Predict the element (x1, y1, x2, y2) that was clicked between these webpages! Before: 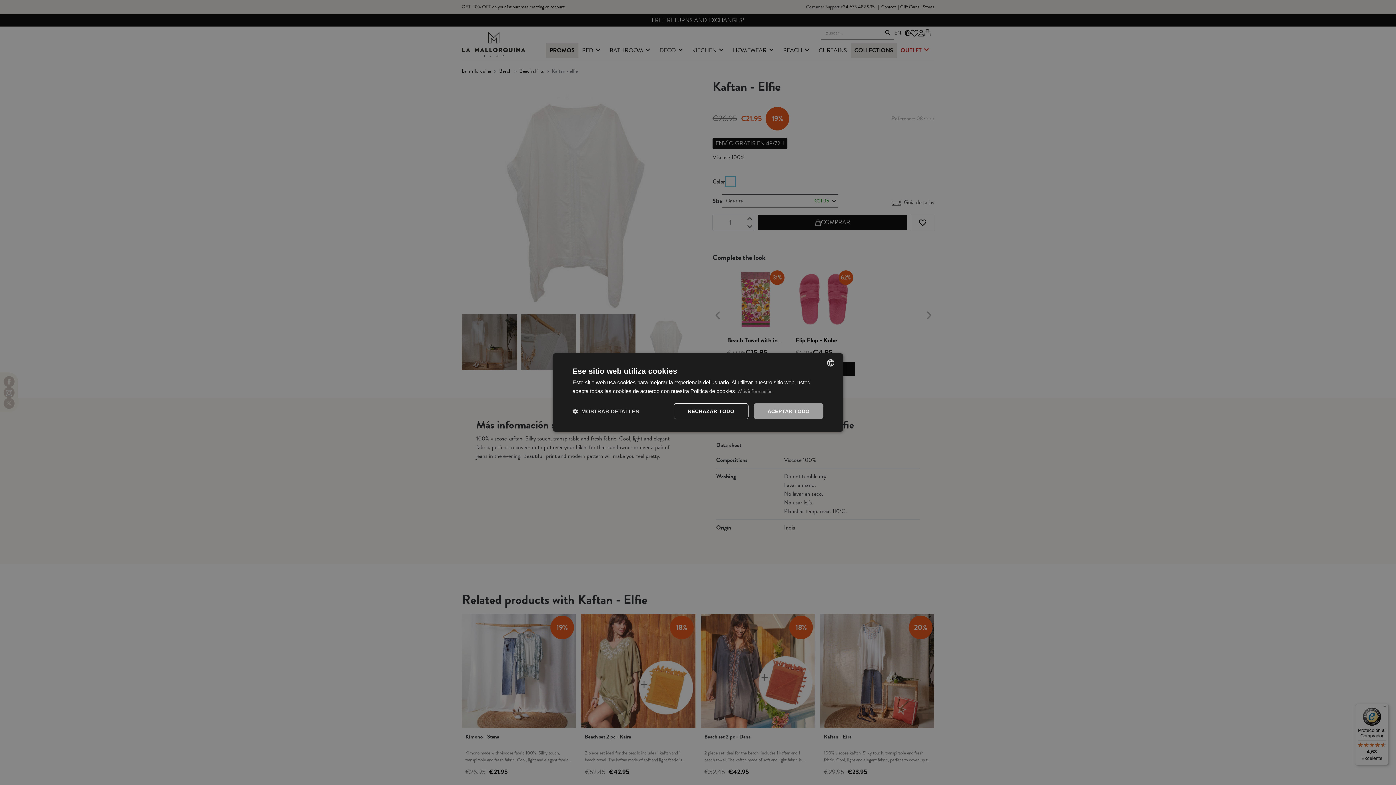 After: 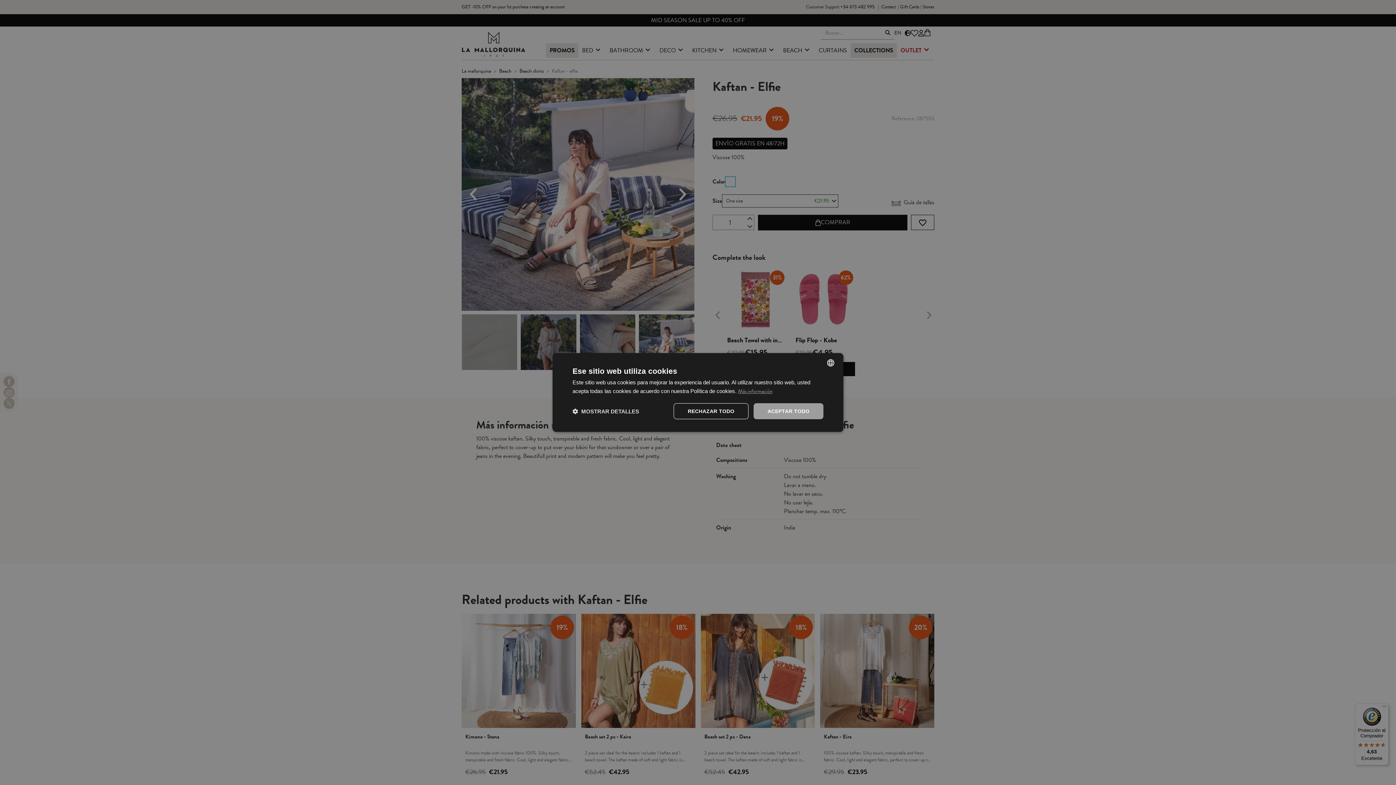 Action: label: Más información, opens a new window bbox: (738, 387, 772, 395)